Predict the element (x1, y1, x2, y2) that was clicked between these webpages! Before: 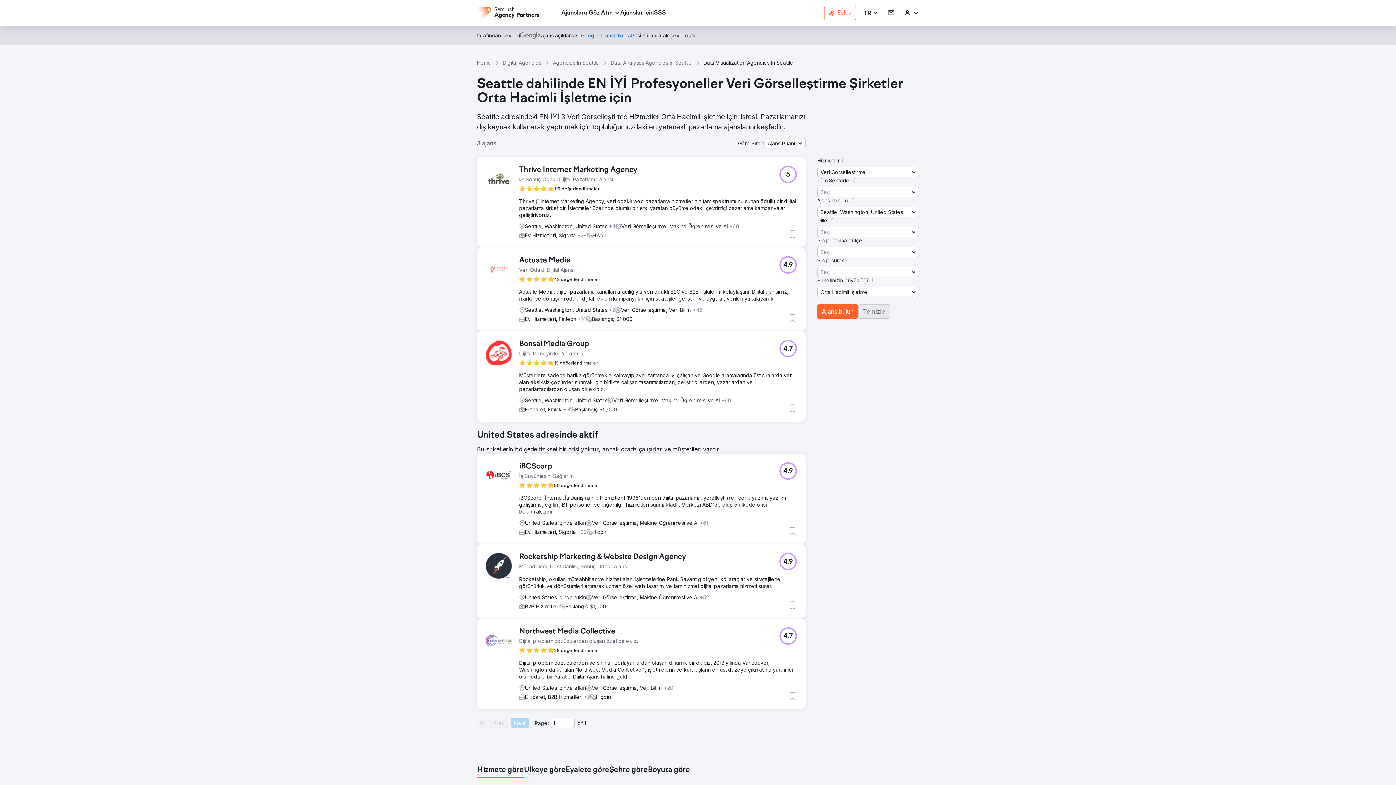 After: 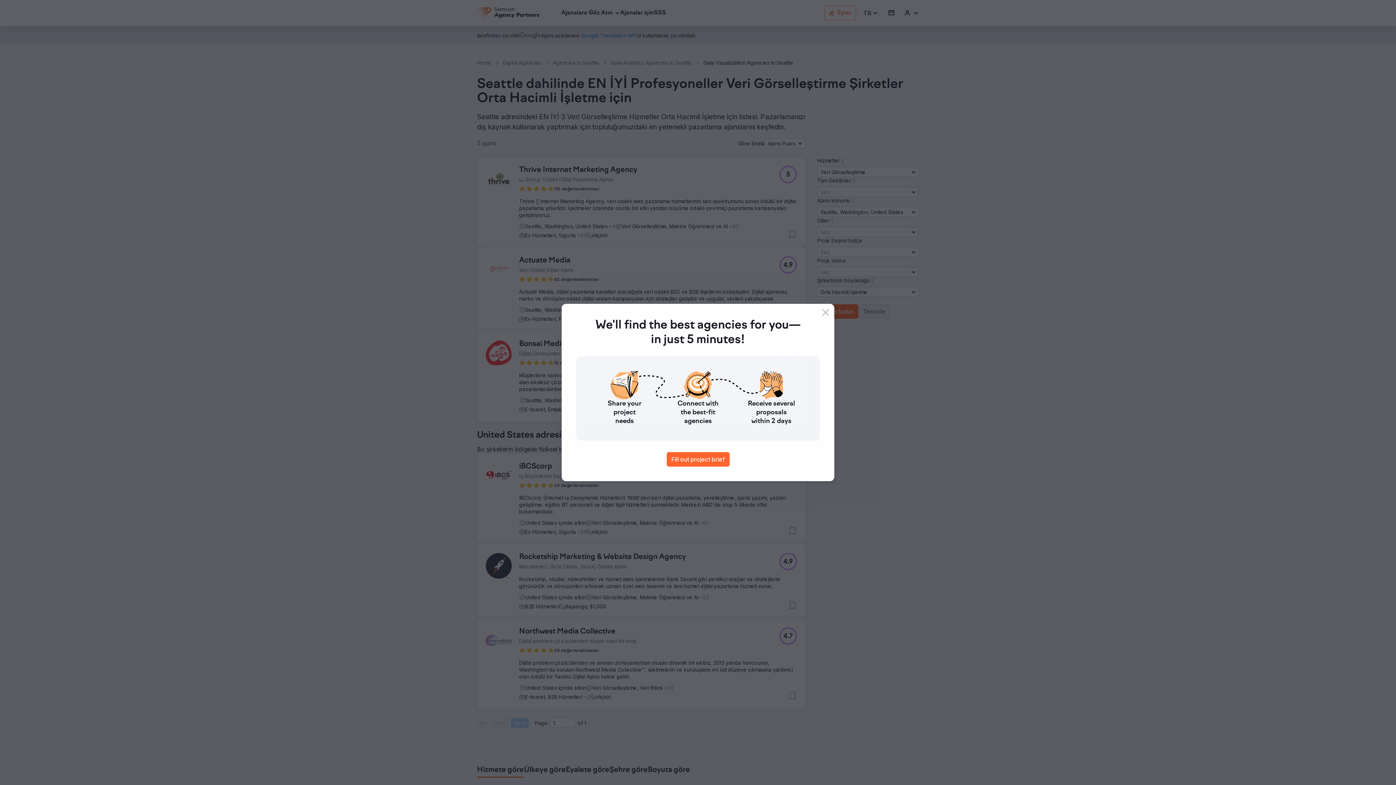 Action: bbox: (851, 177, 857, 183)